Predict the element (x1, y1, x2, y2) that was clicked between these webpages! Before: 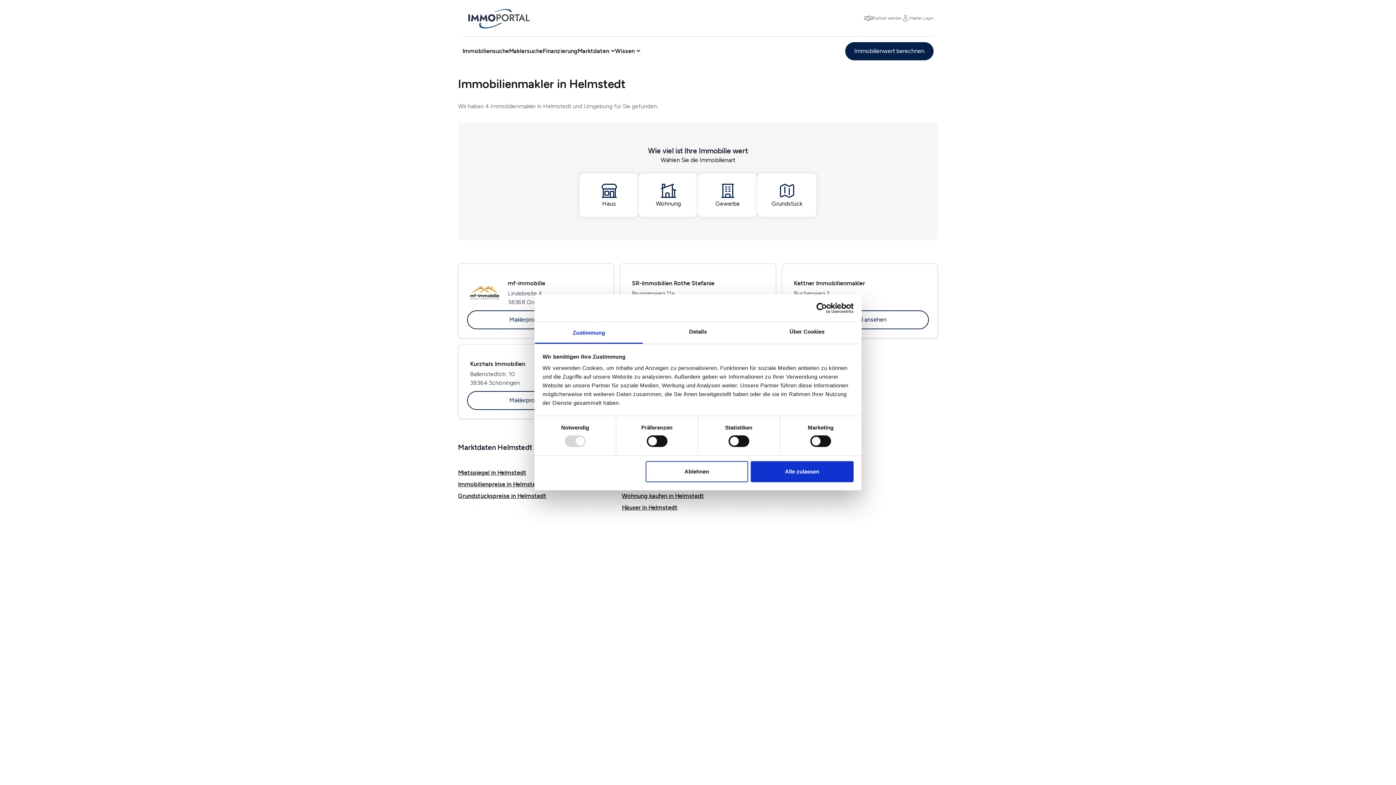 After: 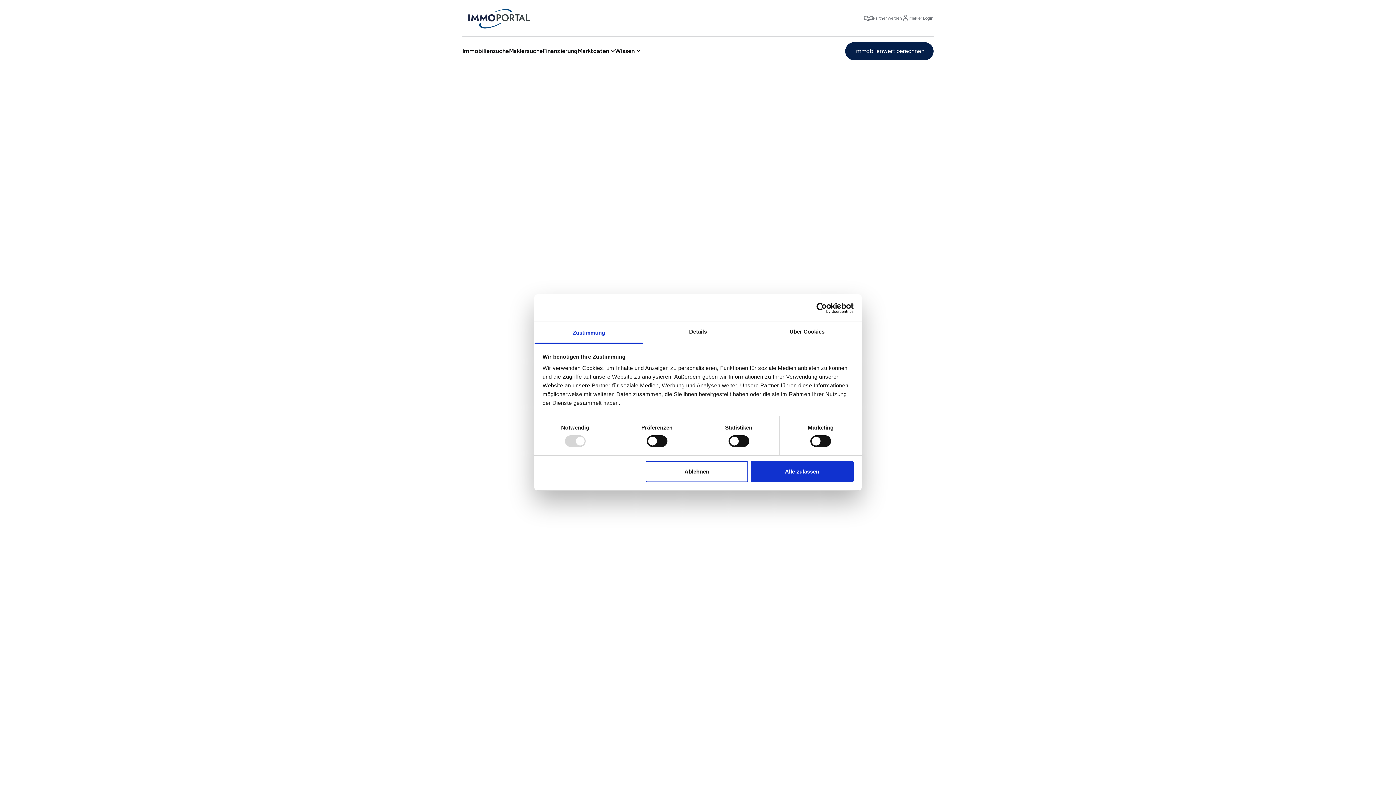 Action: label: Finanzierung bbox: (542, 47, 577, 54)